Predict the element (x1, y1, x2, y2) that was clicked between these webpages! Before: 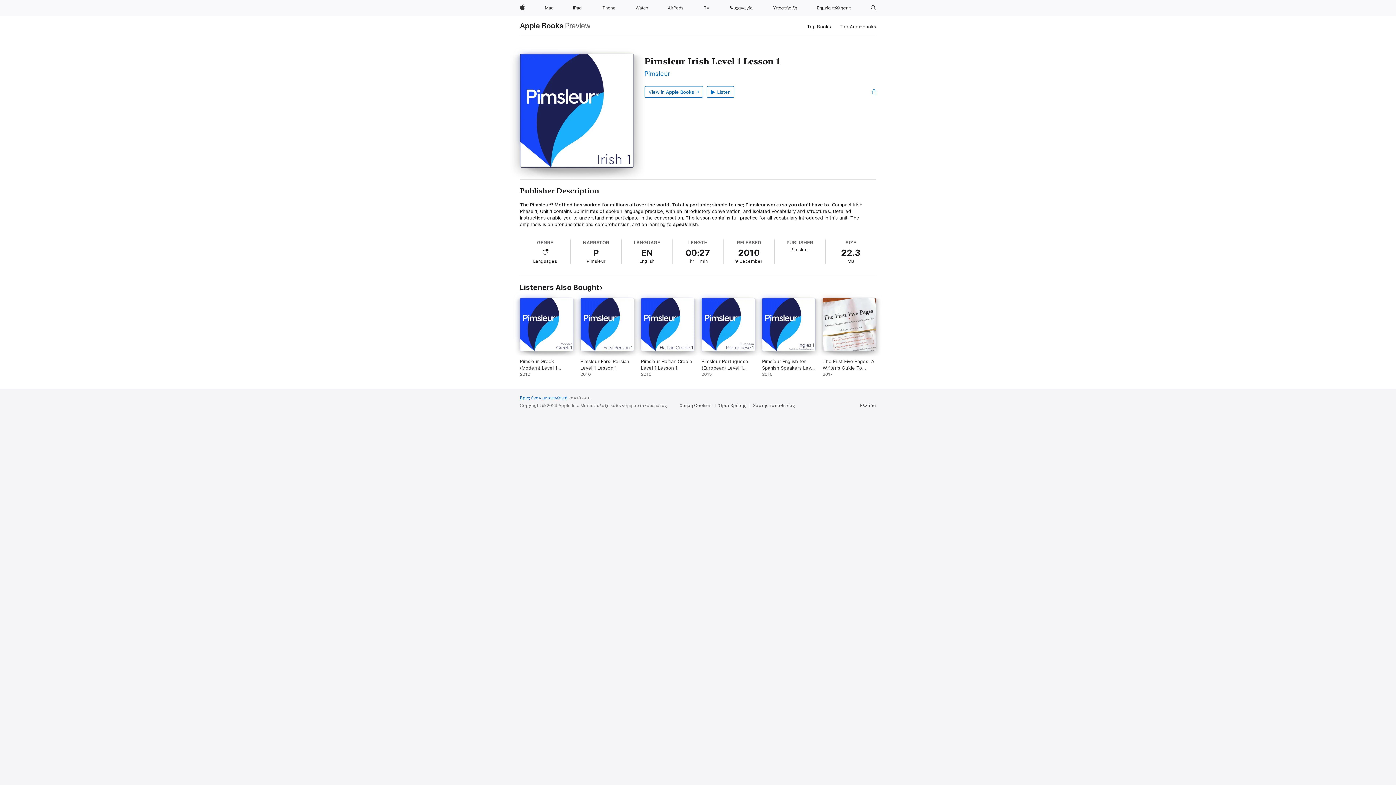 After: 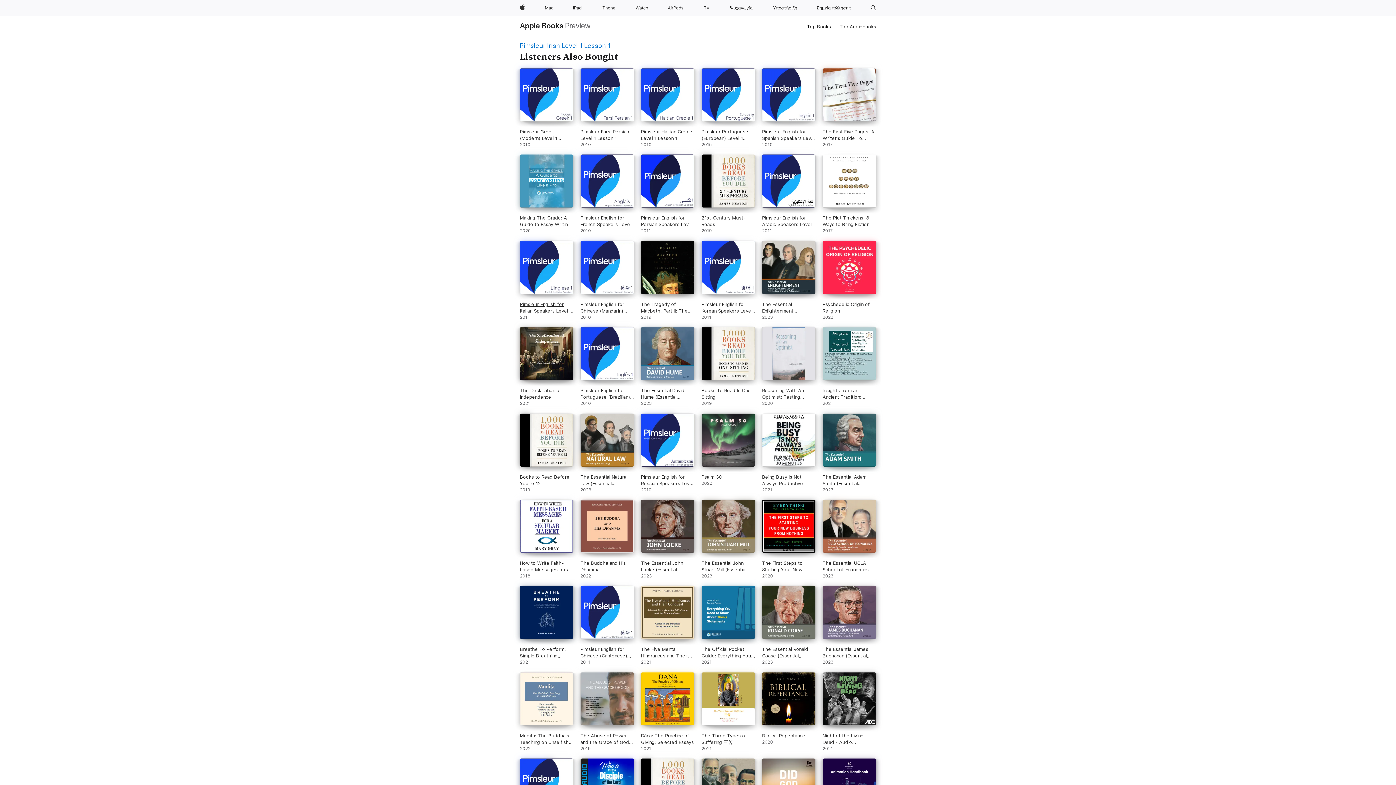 Action: label: Listeners Also Bought bbox: (520, 283, 602, 292)